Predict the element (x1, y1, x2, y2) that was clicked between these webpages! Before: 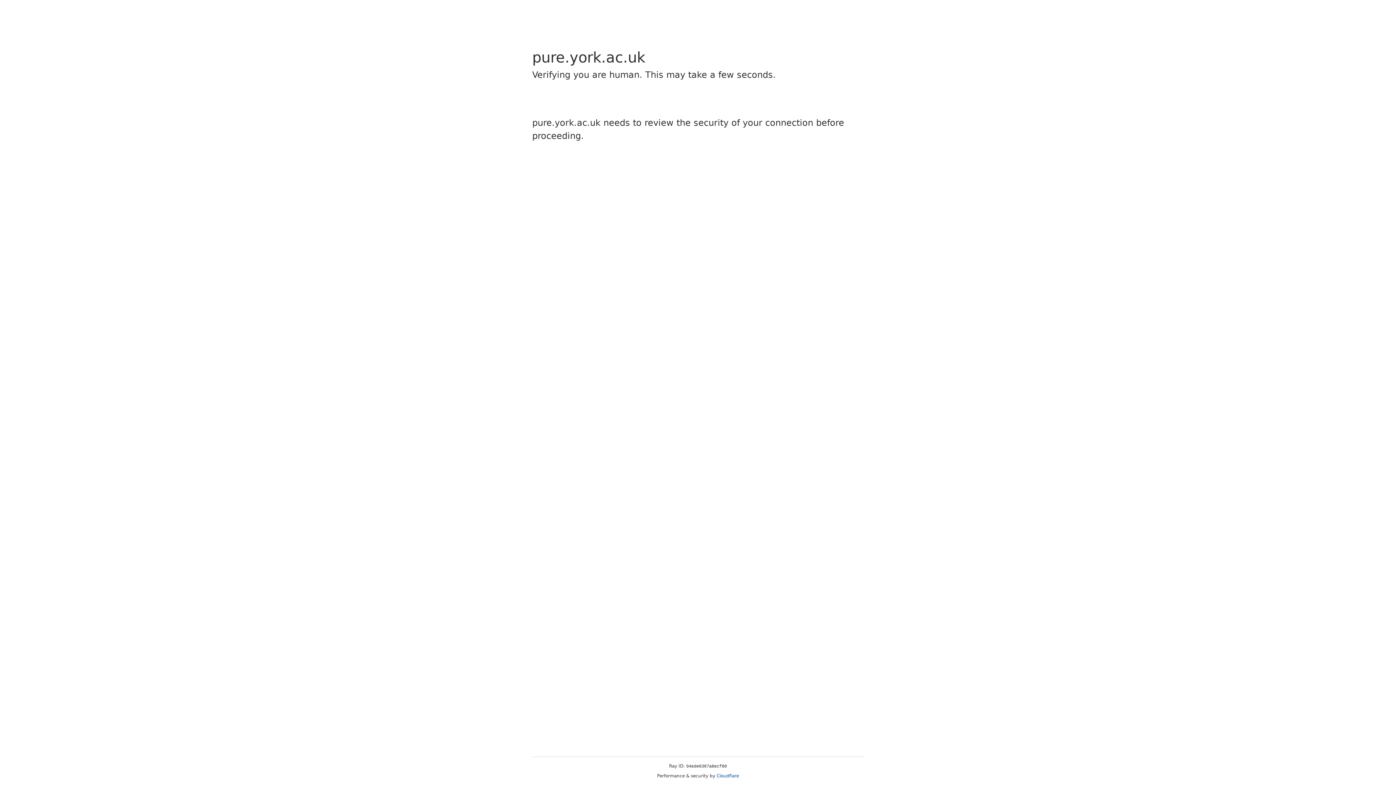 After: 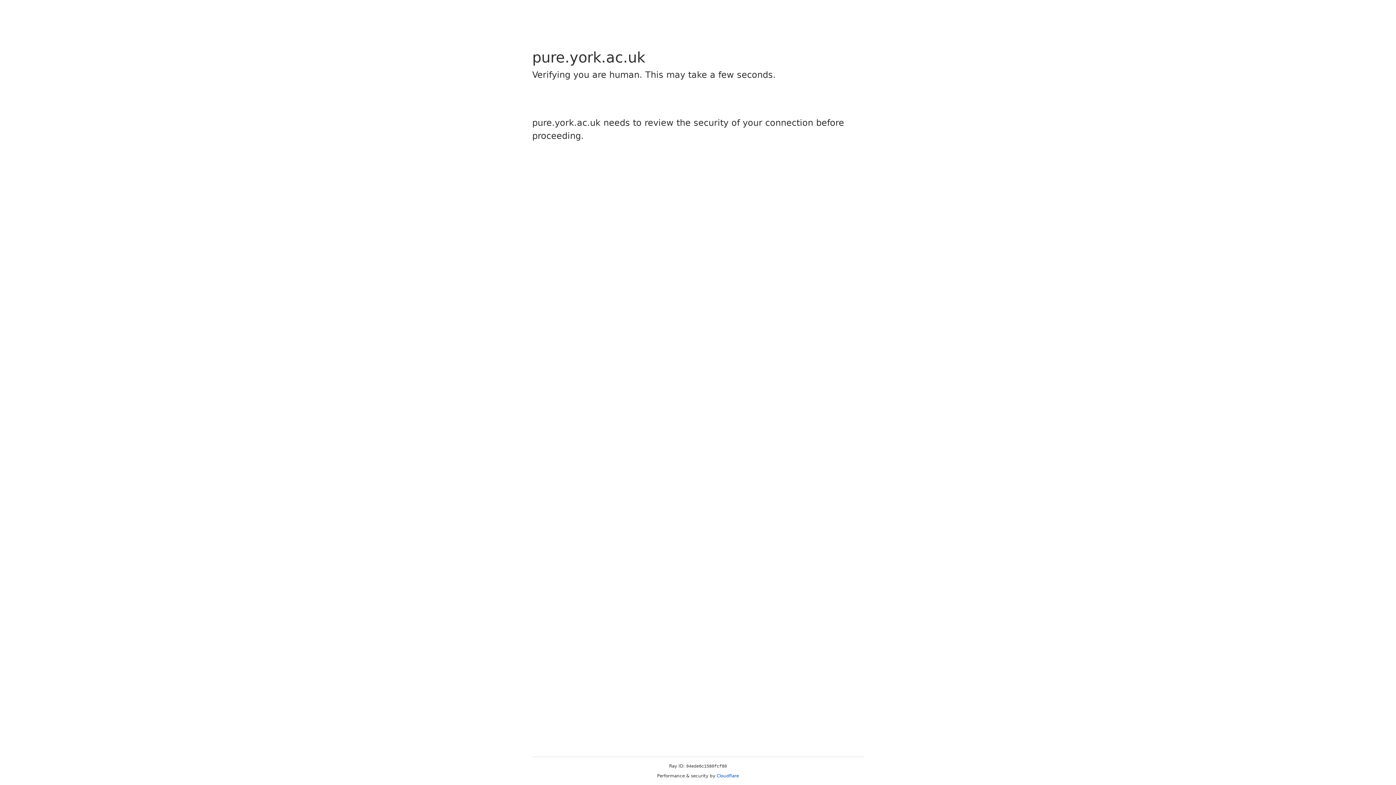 Action: bbox: (716, 773, 739, 778) label: Cloudflare